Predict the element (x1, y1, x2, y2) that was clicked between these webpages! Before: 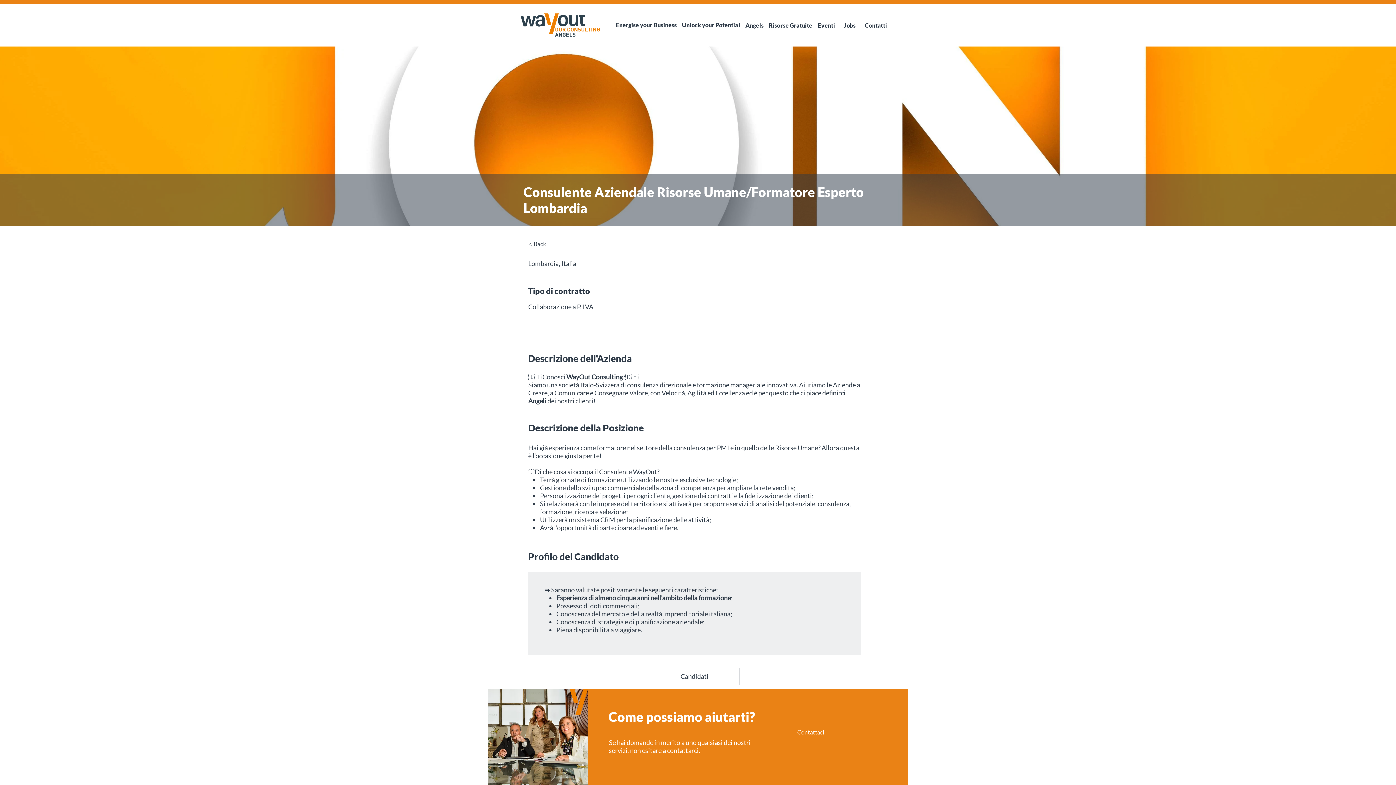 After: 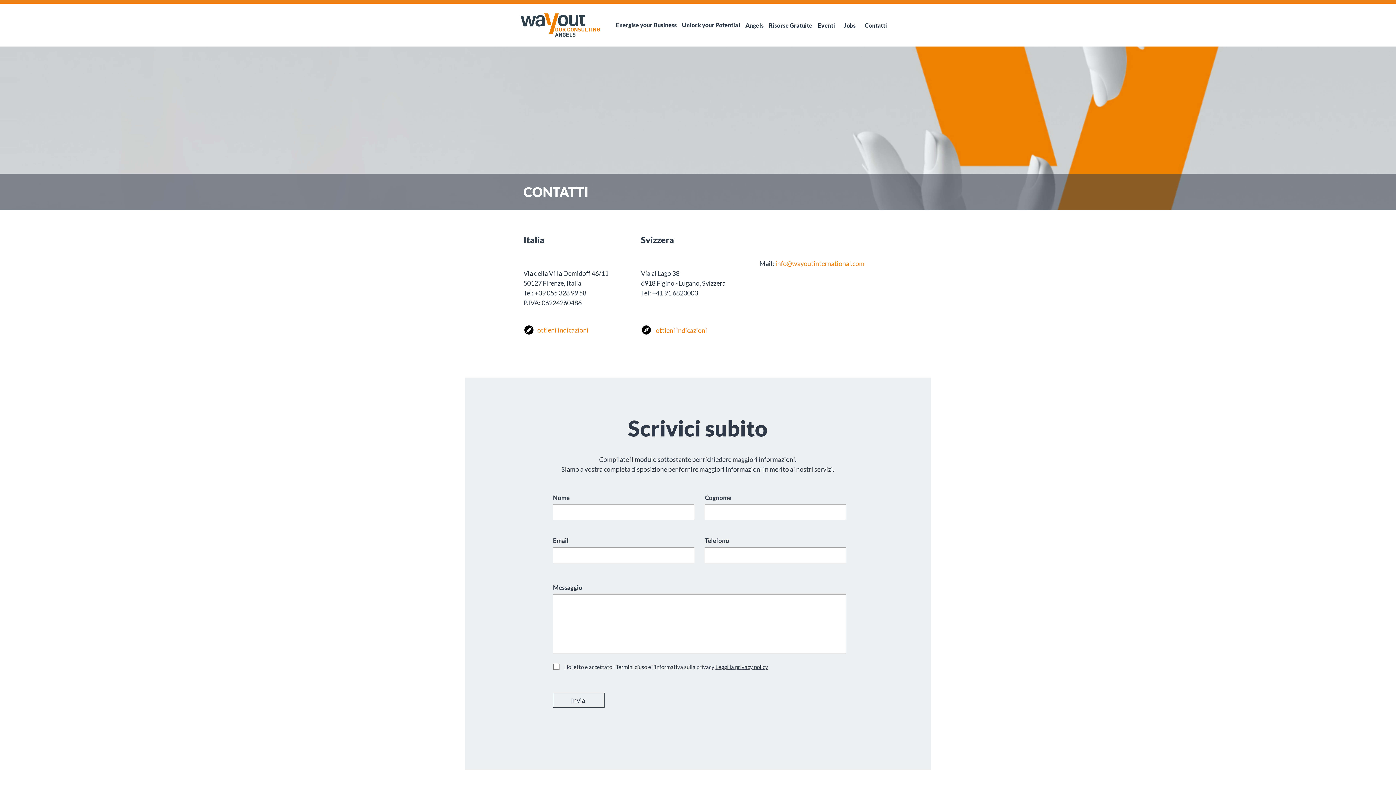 Action: bbox: (865, 12, 902, 38) label: Contatti